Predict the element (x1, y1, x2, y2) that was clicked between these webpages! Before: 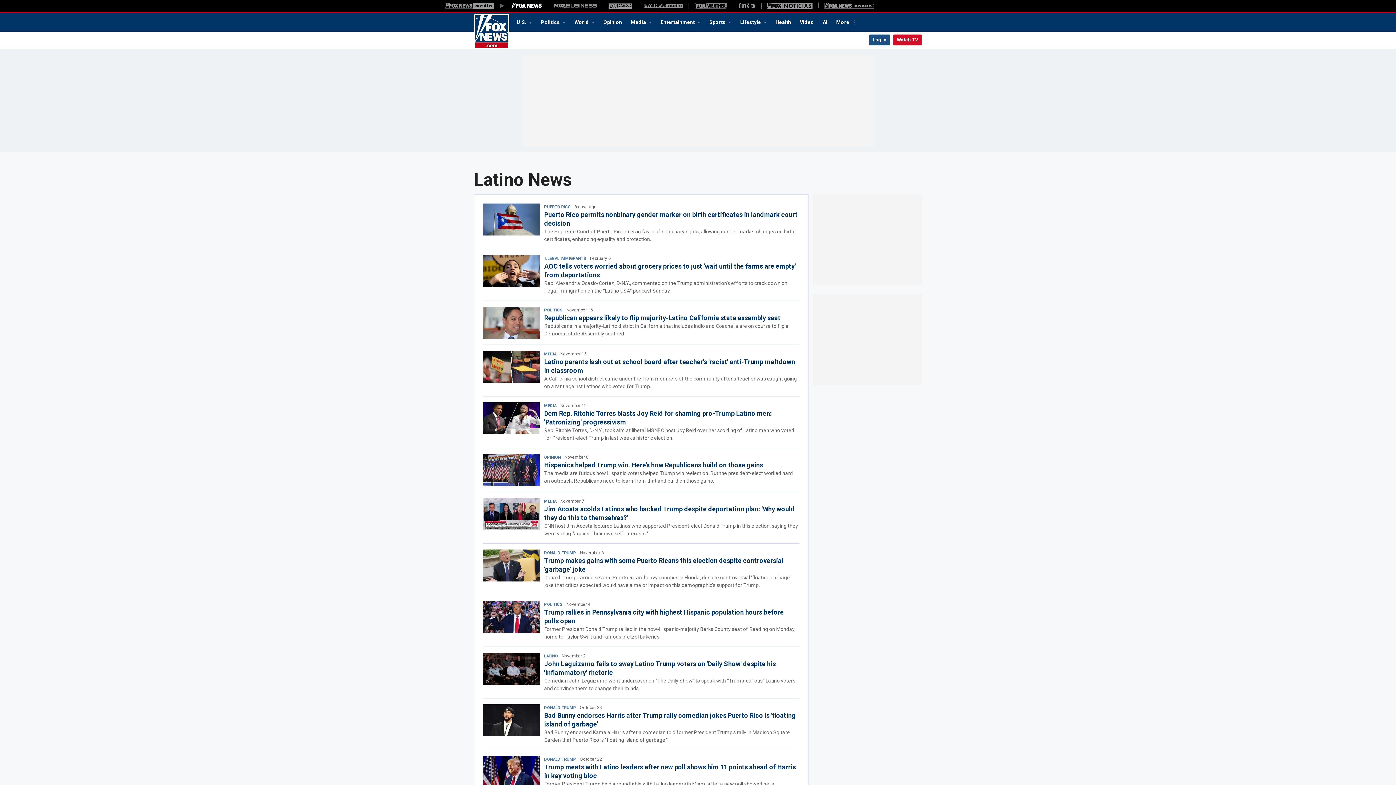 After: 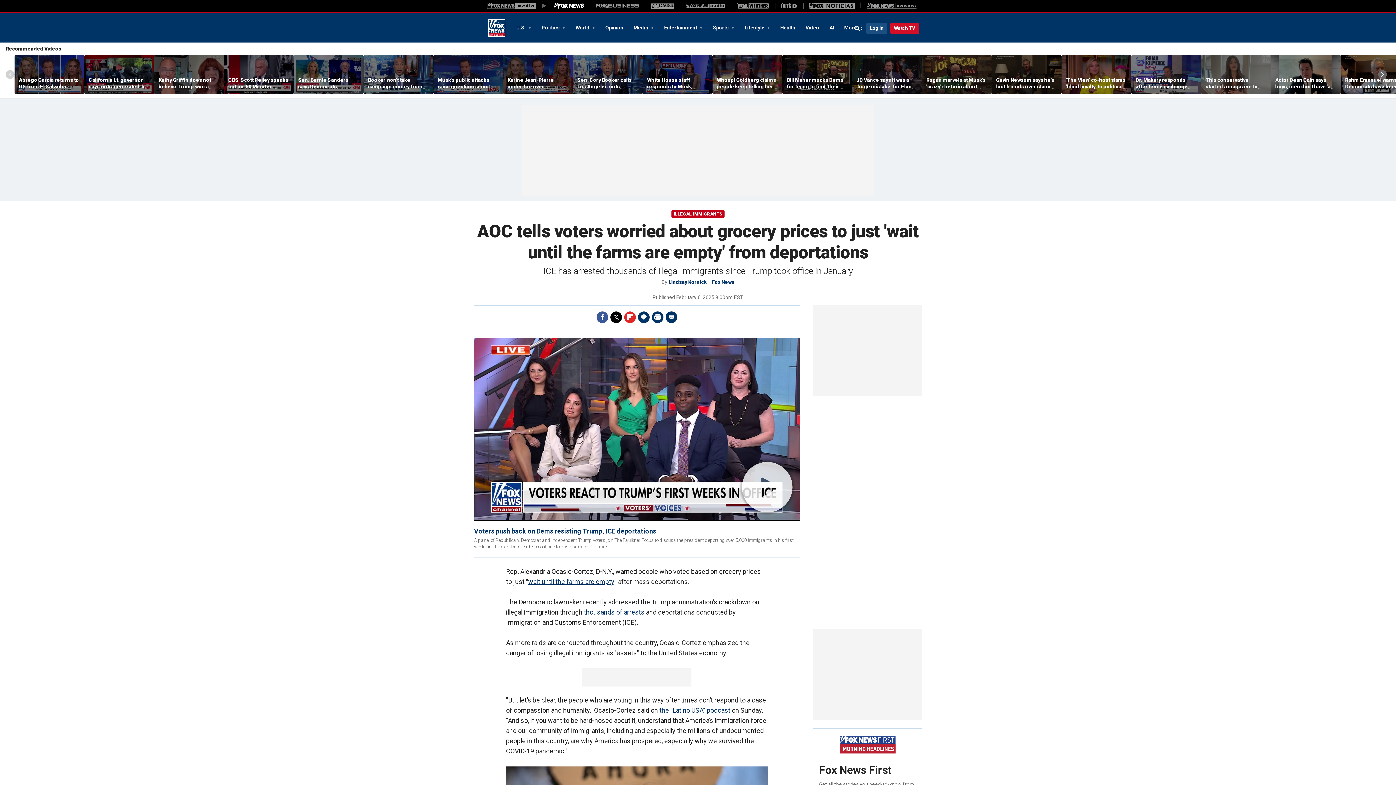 Action: bbox: (483, 255, 540, 287)